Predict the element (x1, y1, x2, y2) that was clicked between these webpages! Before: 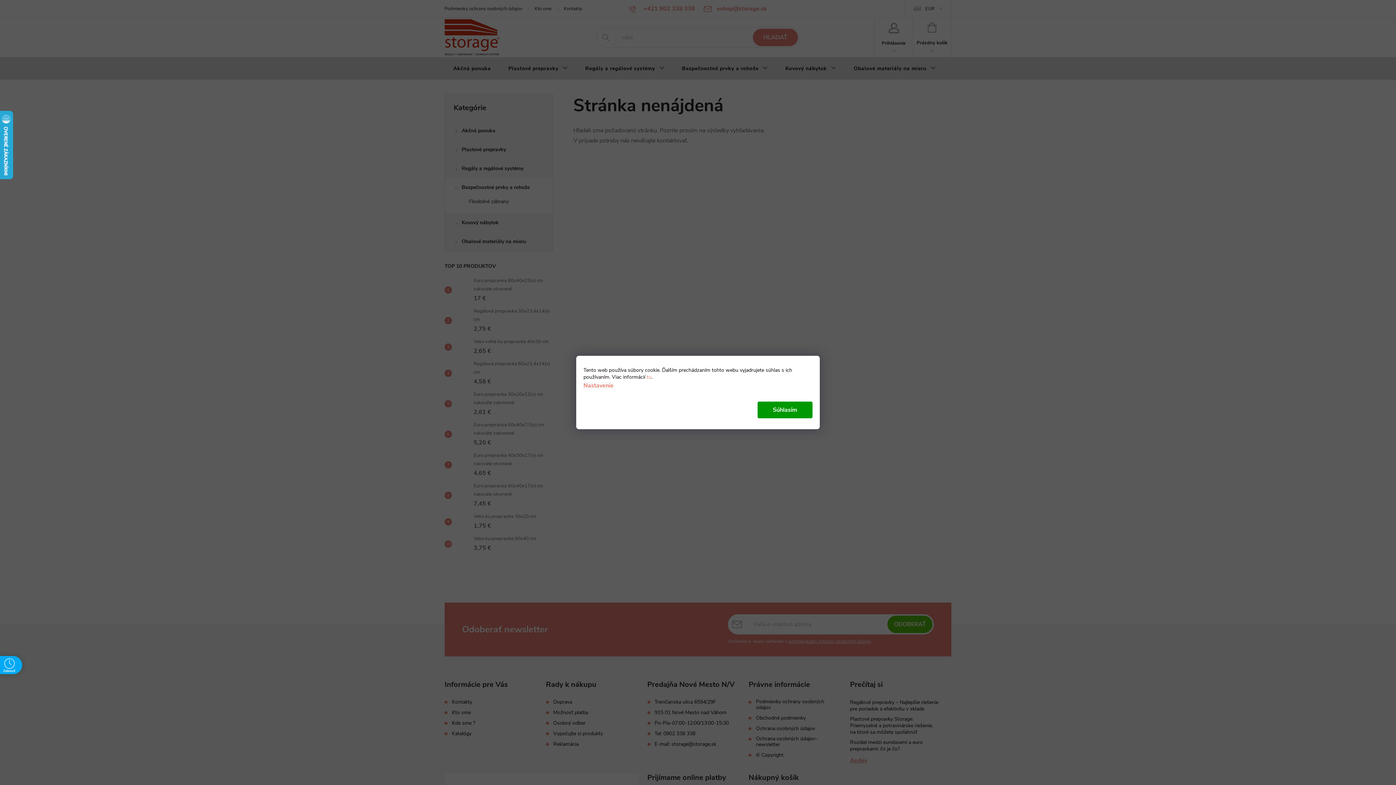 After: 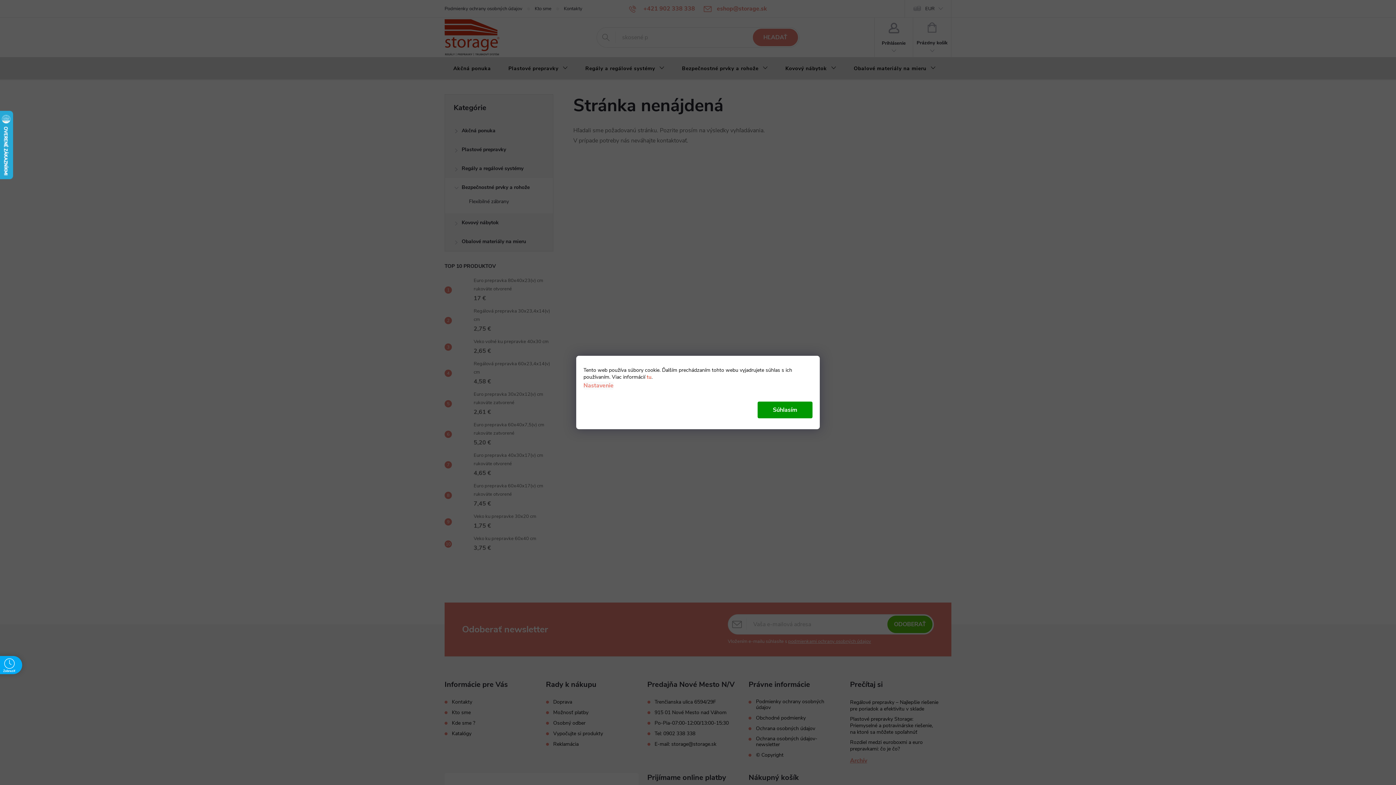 Action: label: tu bbox: (646, 373, 651, 380)